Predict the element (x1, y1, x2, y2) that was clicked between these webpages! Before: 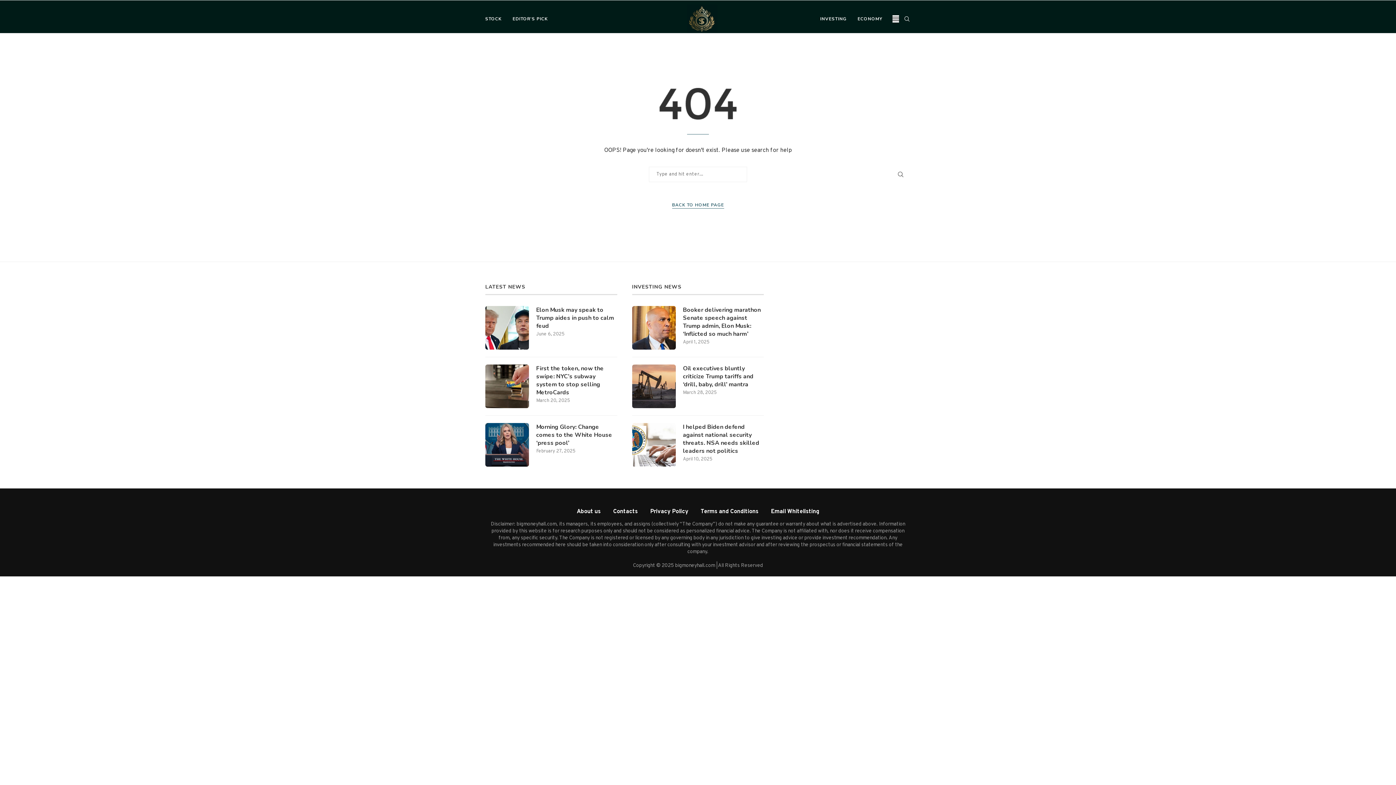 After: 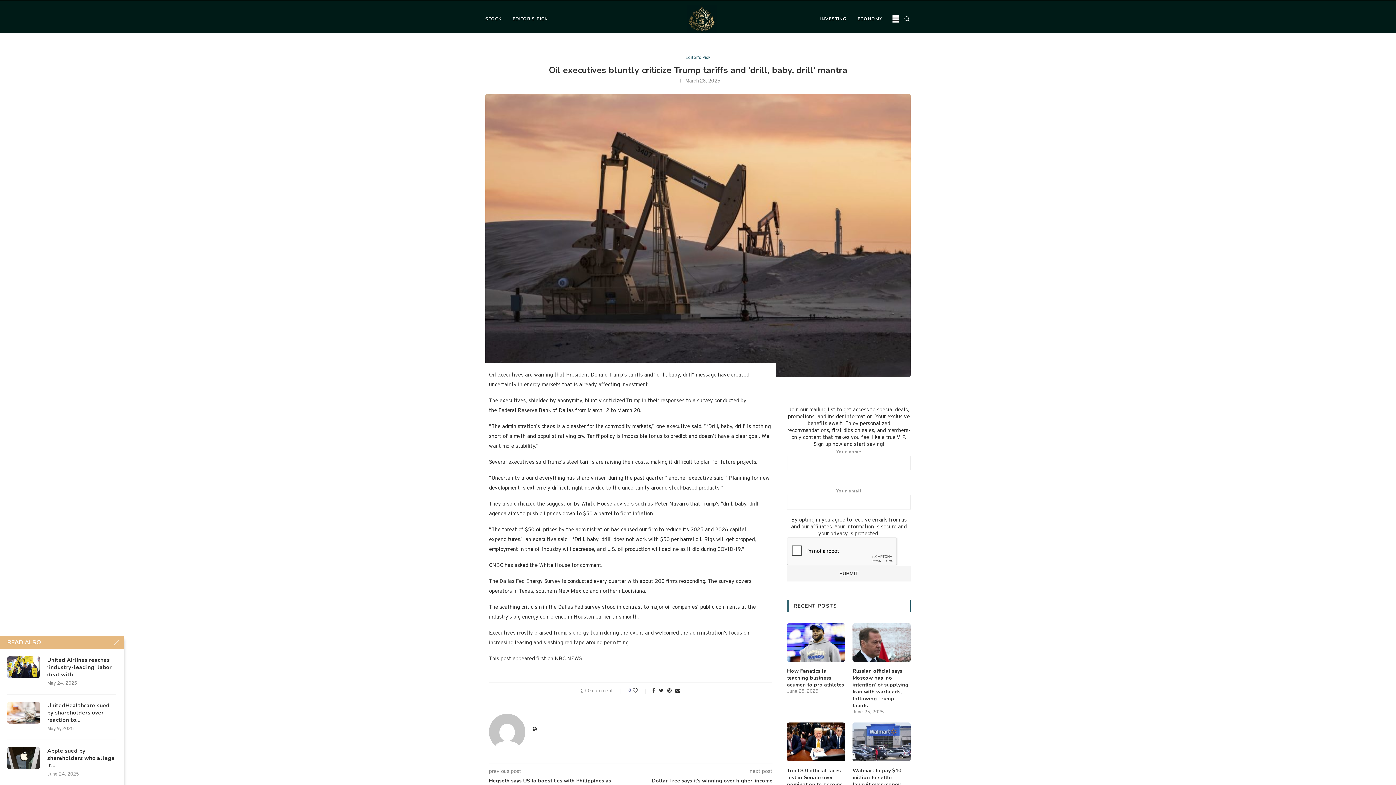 Action: label: Oil executives bluntly criticize Trump tariffs and ‘drill, baby, drill’ mantra bbox: (683, 364, 764, 388)